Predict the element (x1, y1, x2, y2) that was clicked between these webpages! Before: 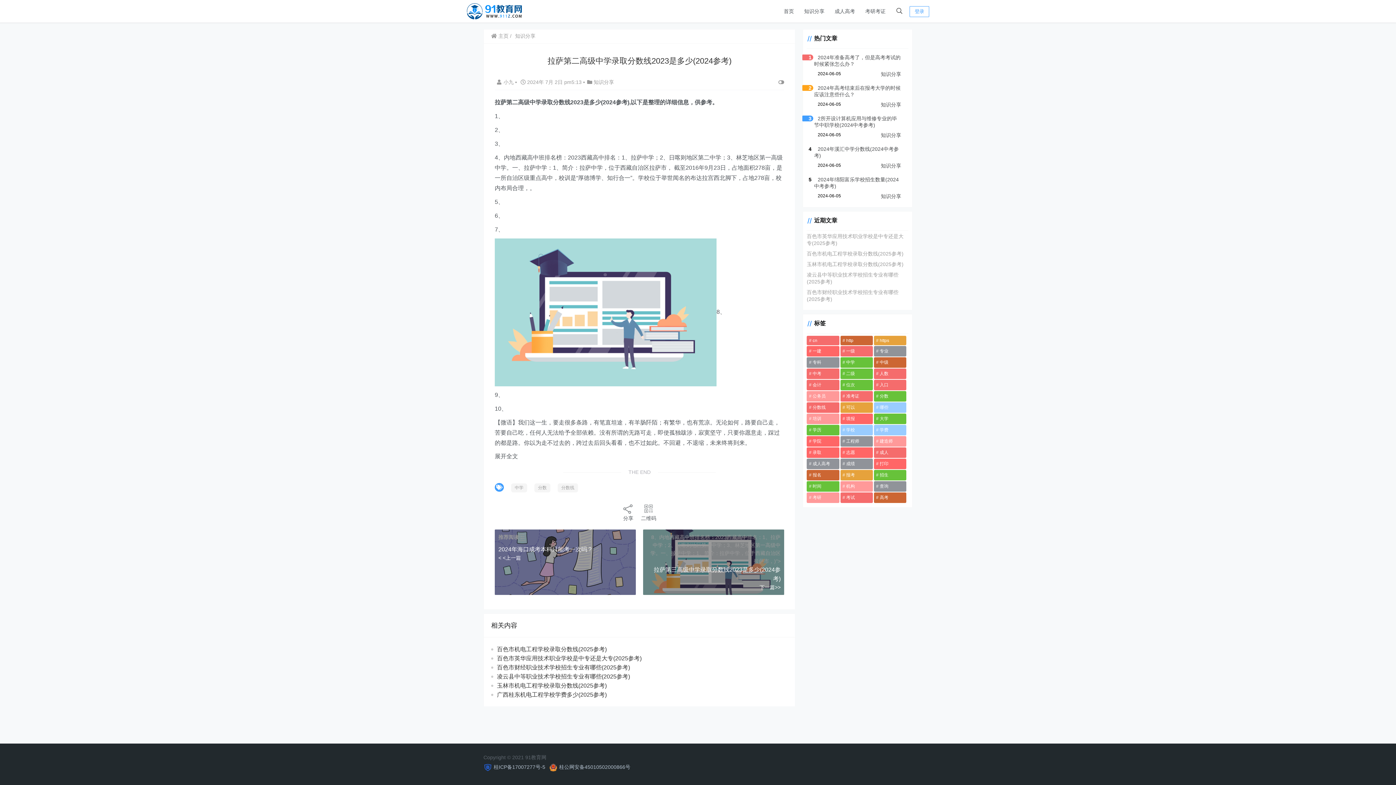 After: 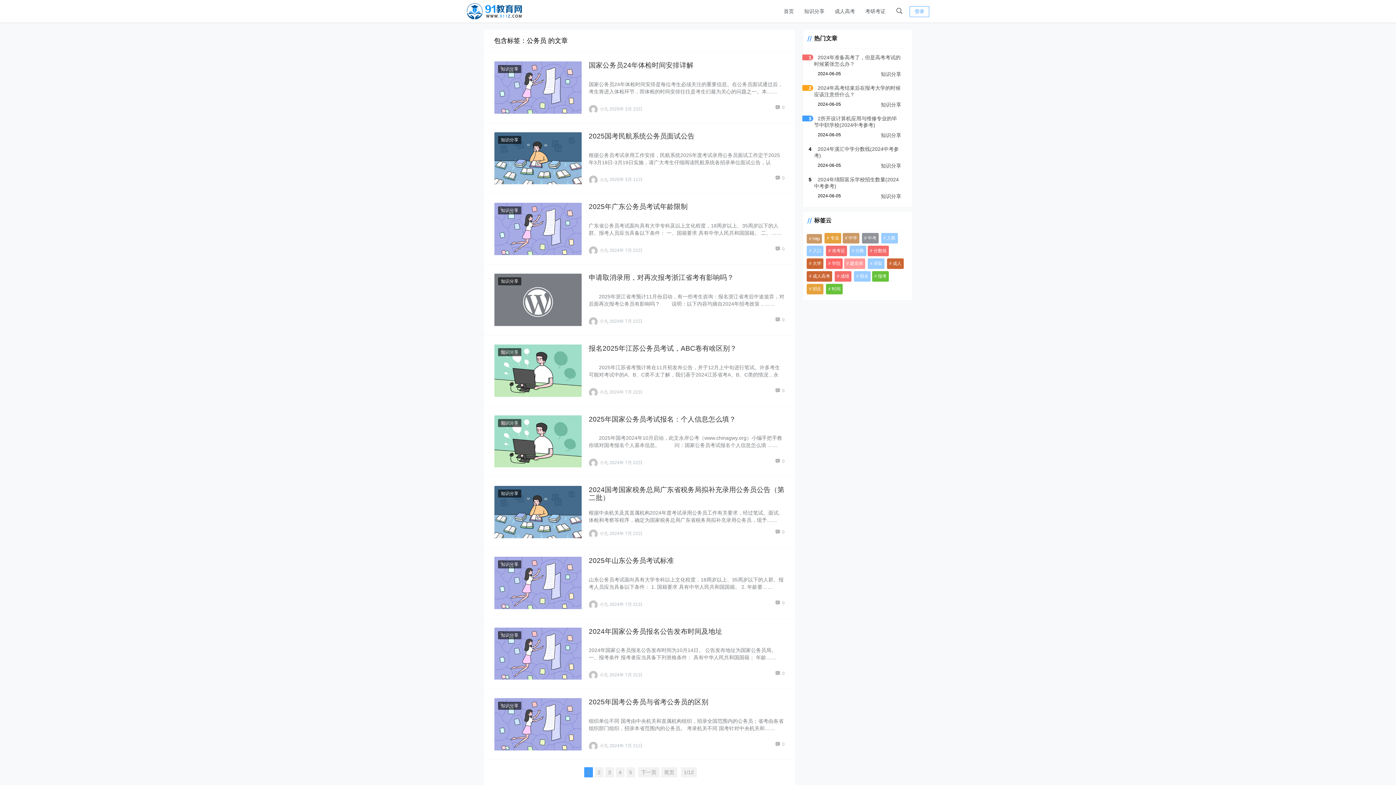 Action: bbox: (807, 391, 839, 401) label: 公务员 (113 项)